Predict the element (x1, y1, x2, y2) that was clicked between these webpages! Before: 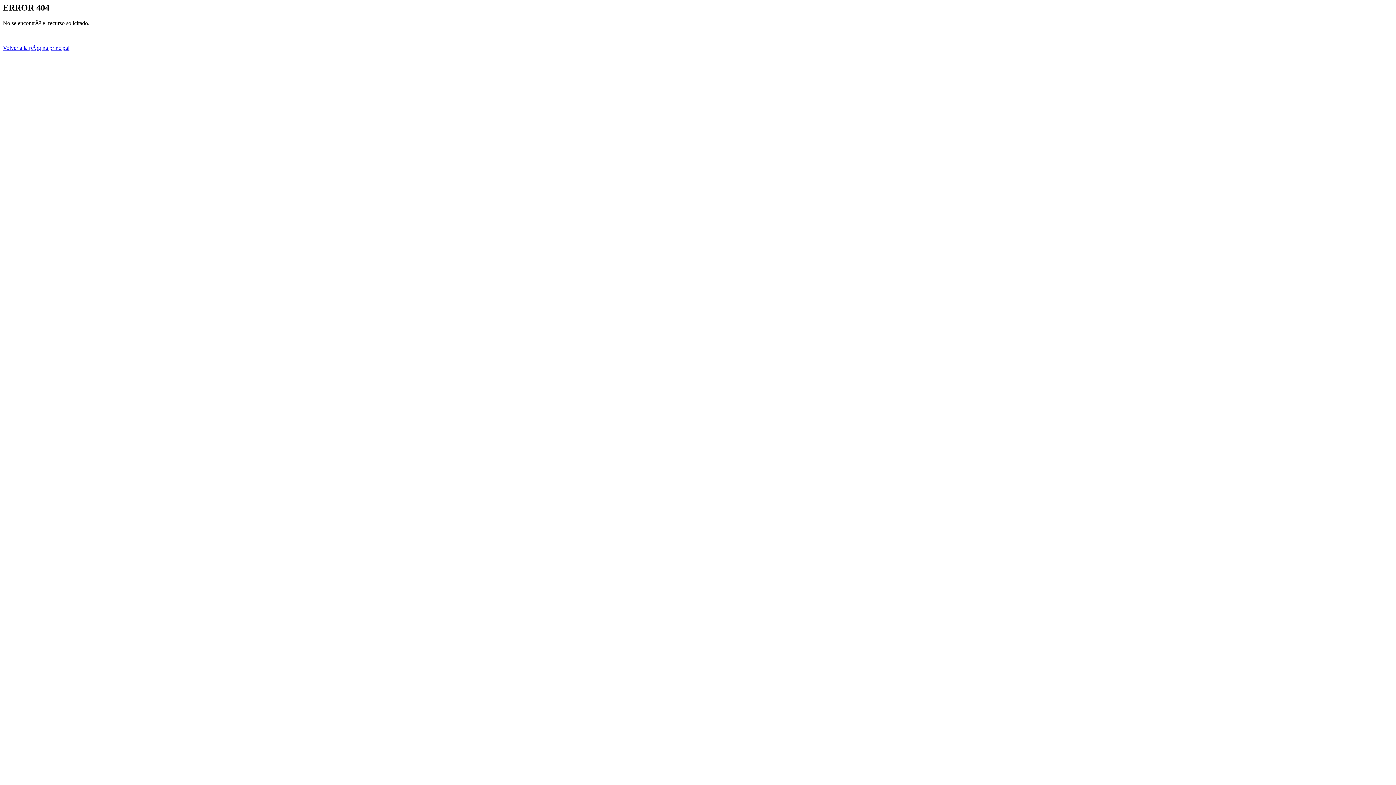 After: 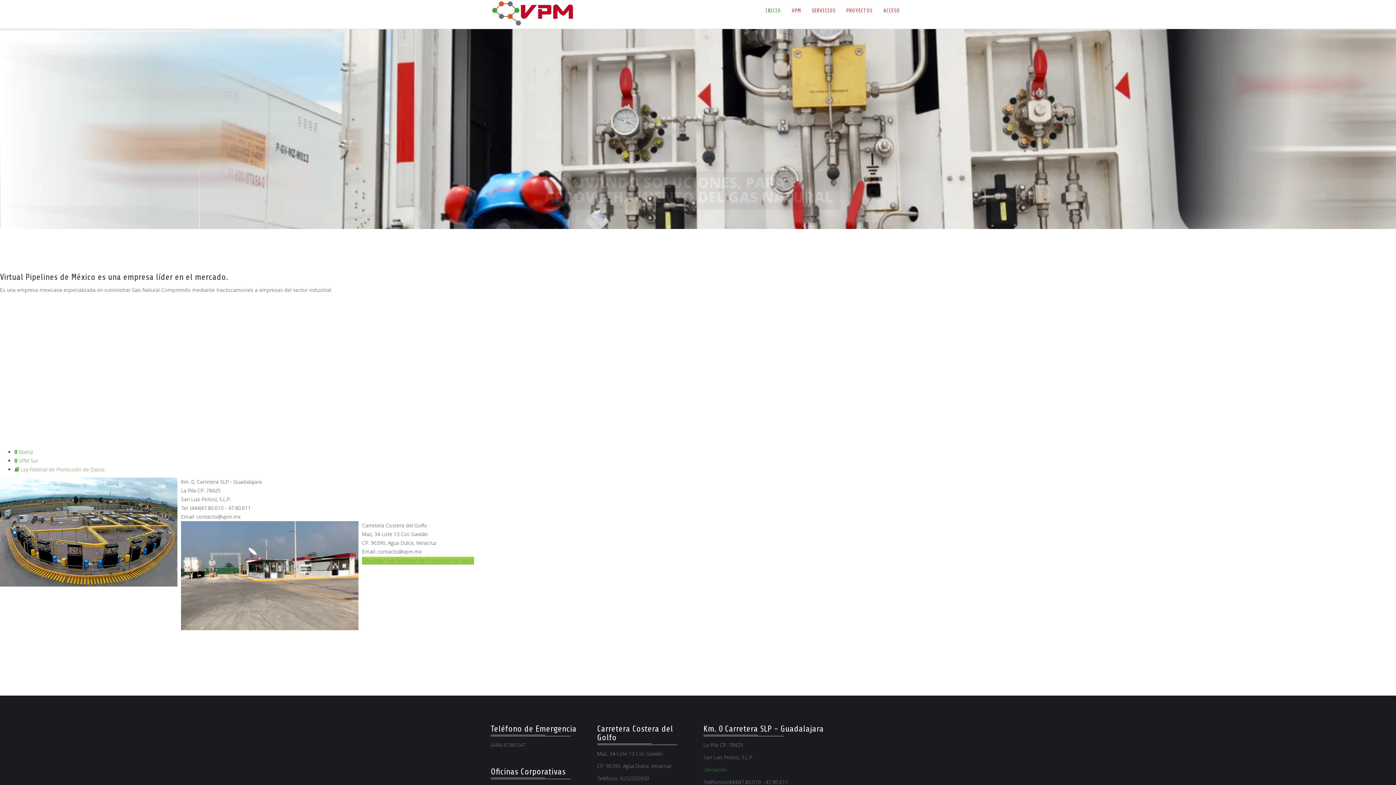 Action: bbox: (2, 44, 69, 50) label: Volver a la pÃ¡gina principal